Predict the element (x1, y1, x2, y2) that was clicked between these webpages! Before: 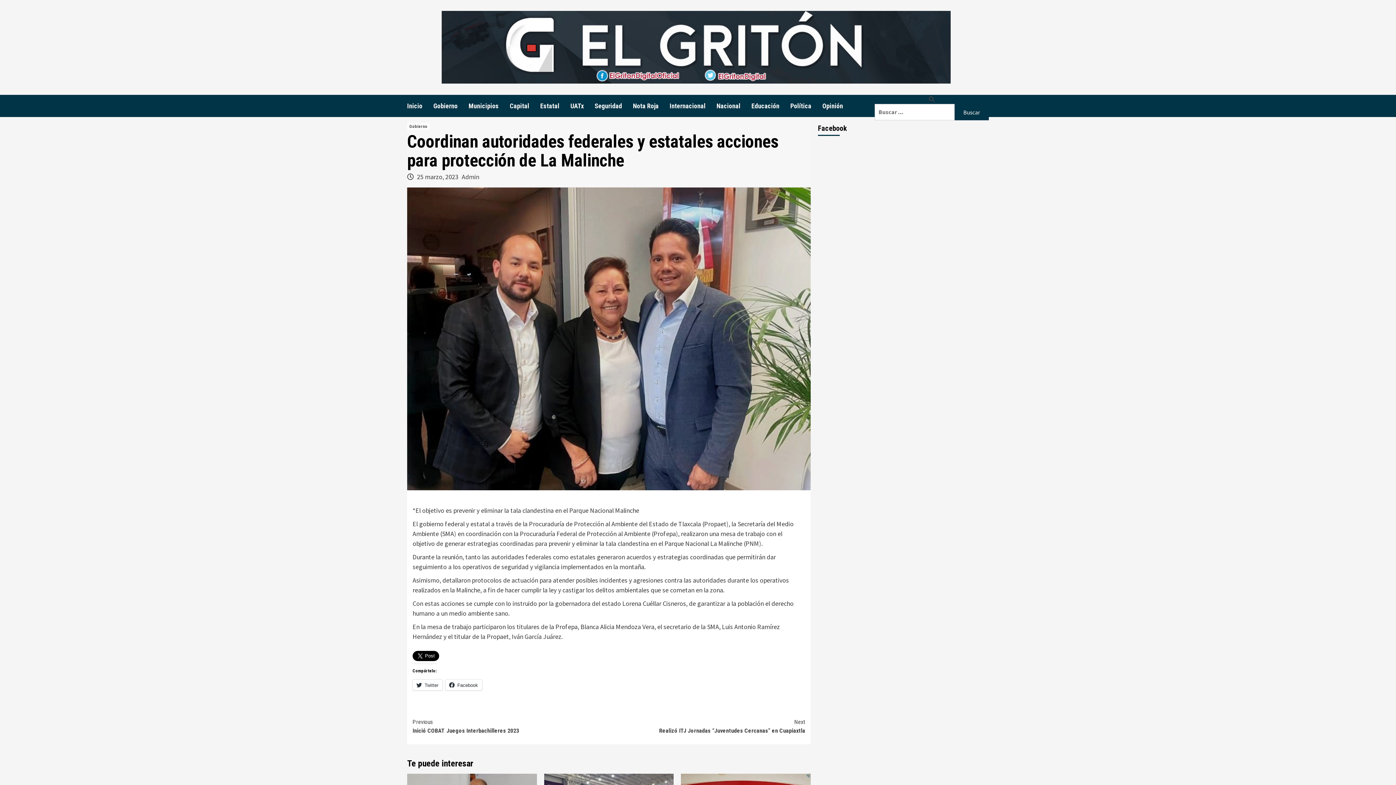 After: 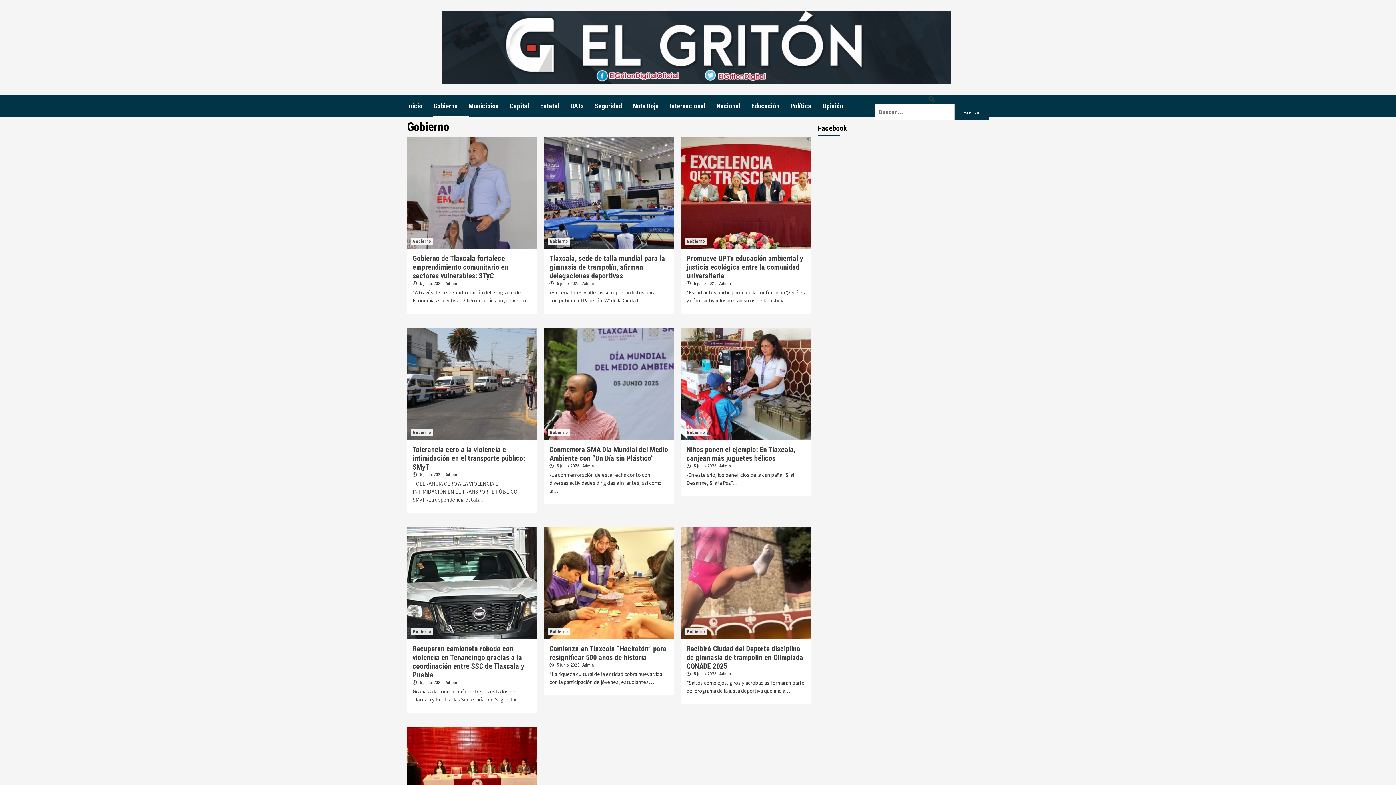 Action: label: Gobierno bbox: (433, 94, 468, 117)